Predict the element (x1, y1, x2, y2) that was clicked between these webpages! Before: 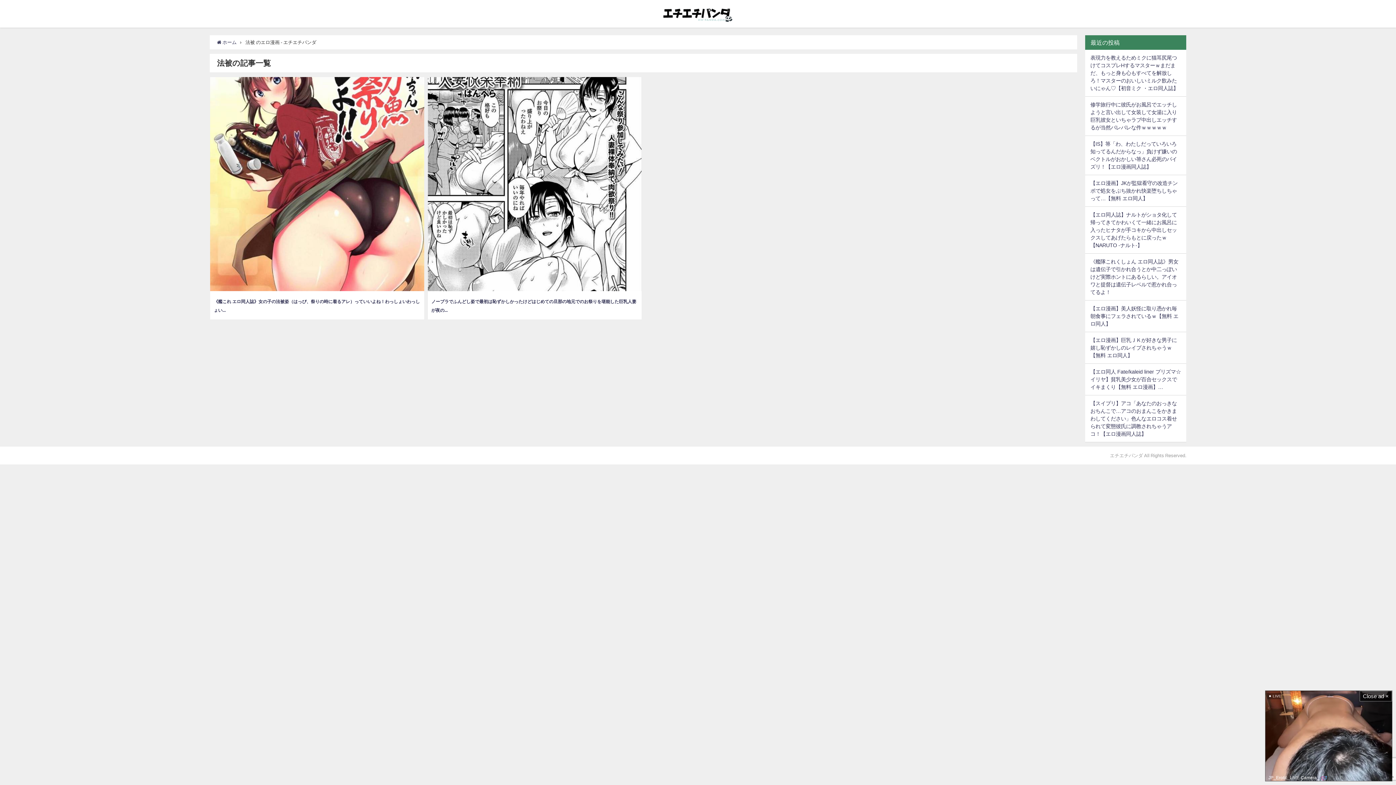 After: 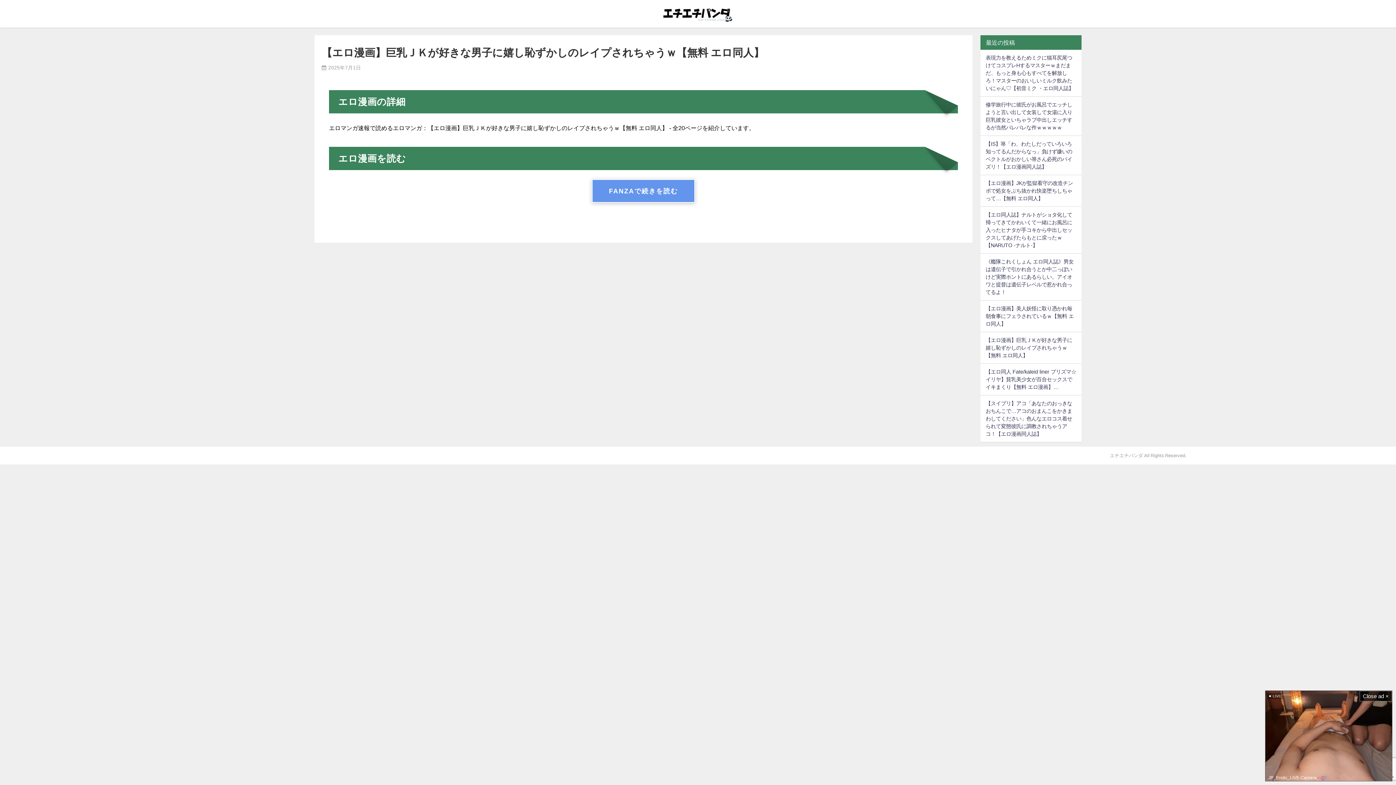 Action: label: 【エロ漫画】巨乳ＪＫが好きな男子に嬉し恥ずかしのレイプされちゃうｗ【無料 エロ同人】 bbox: (1090, 337, 1177, 358)